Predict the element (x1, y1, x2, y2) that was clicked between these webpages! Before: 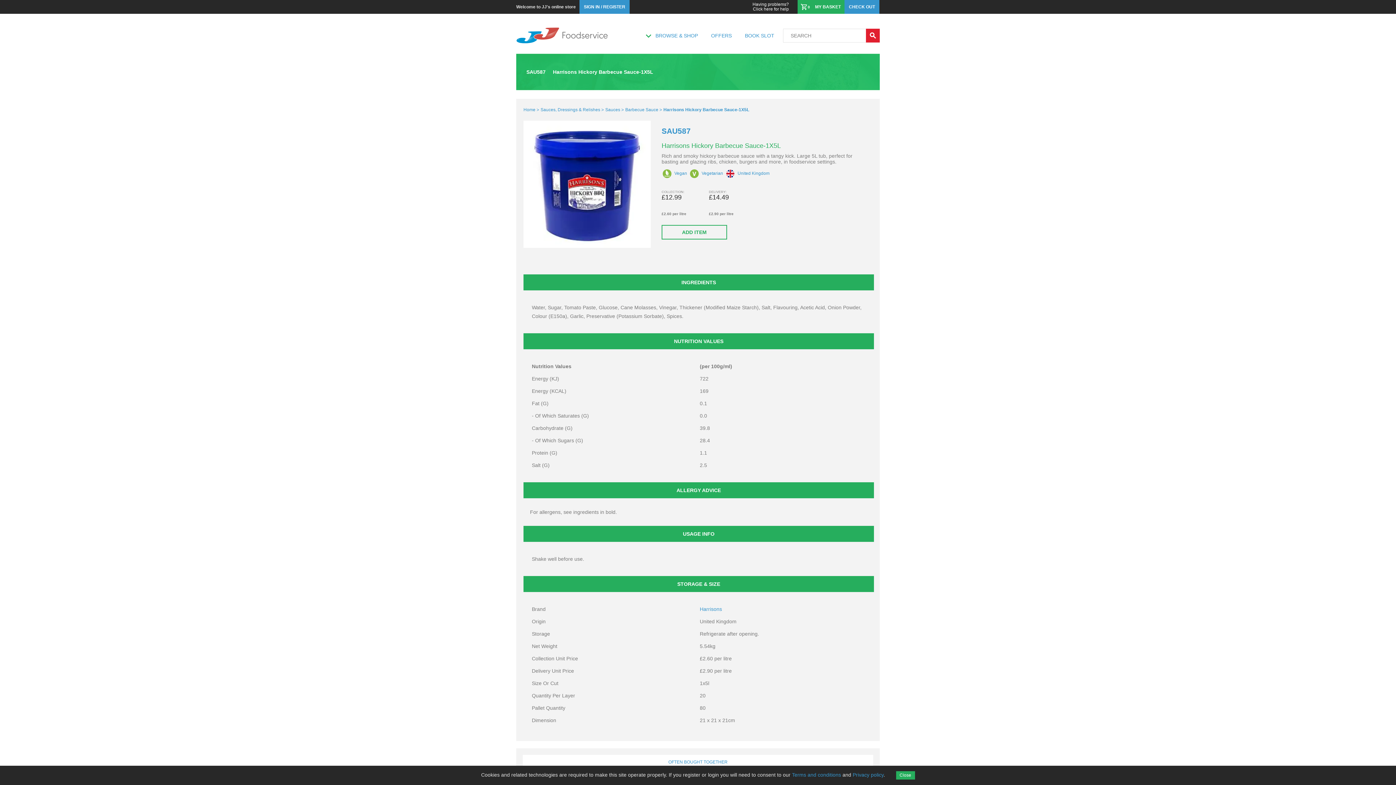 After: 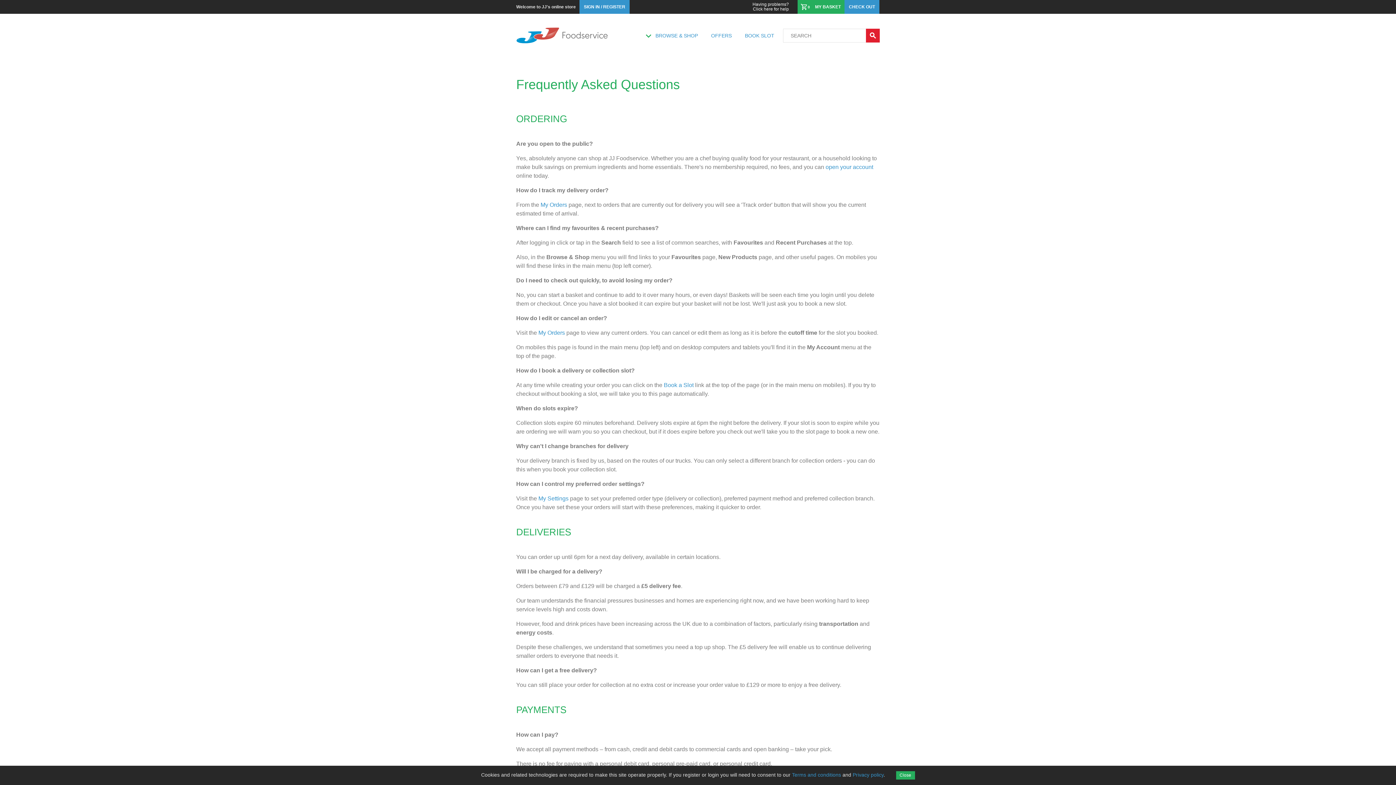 Action: label: Having problems?
Click here for help bbox: (752, 2, 789, 11)